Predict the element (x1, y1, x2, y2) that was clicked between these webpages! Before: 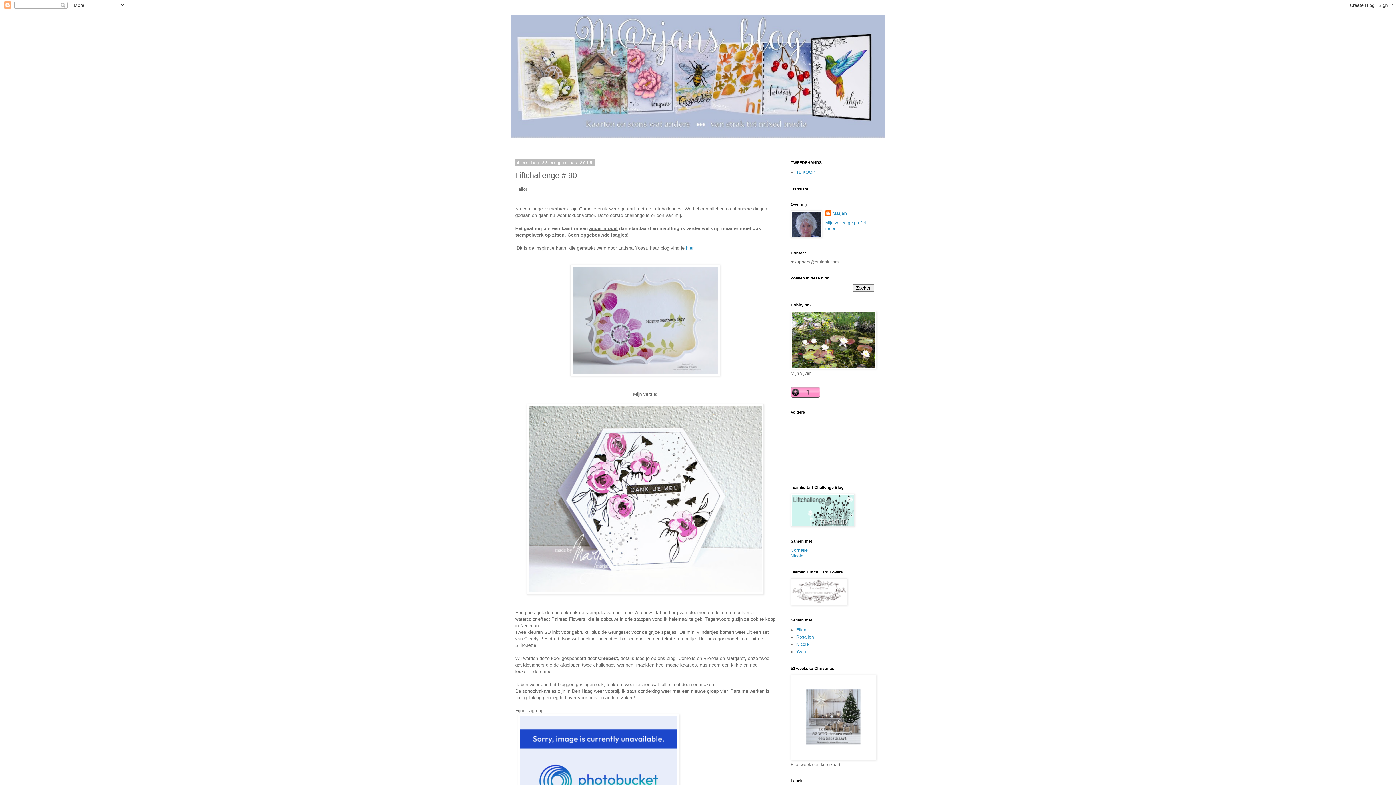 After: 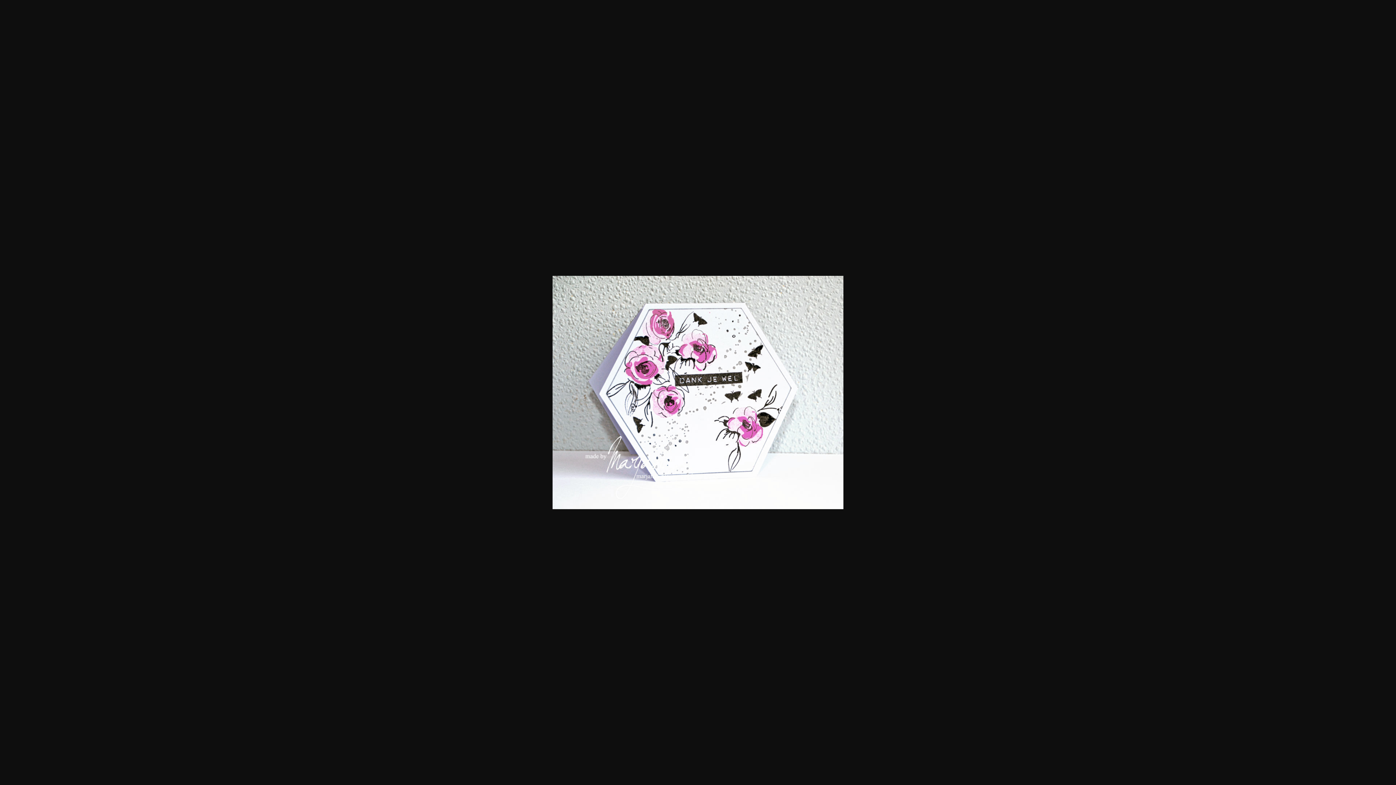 Action: bbox: (526, 590, 764, 595)